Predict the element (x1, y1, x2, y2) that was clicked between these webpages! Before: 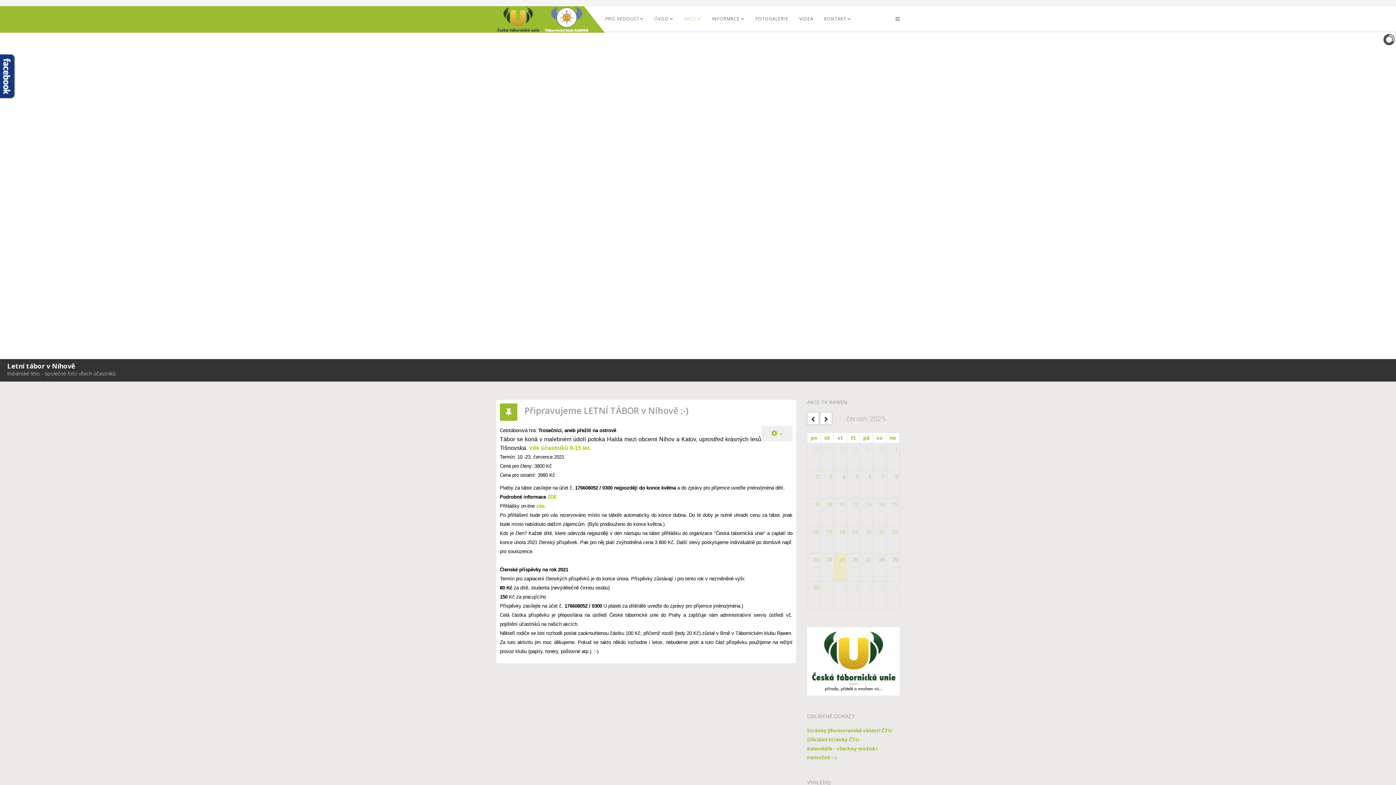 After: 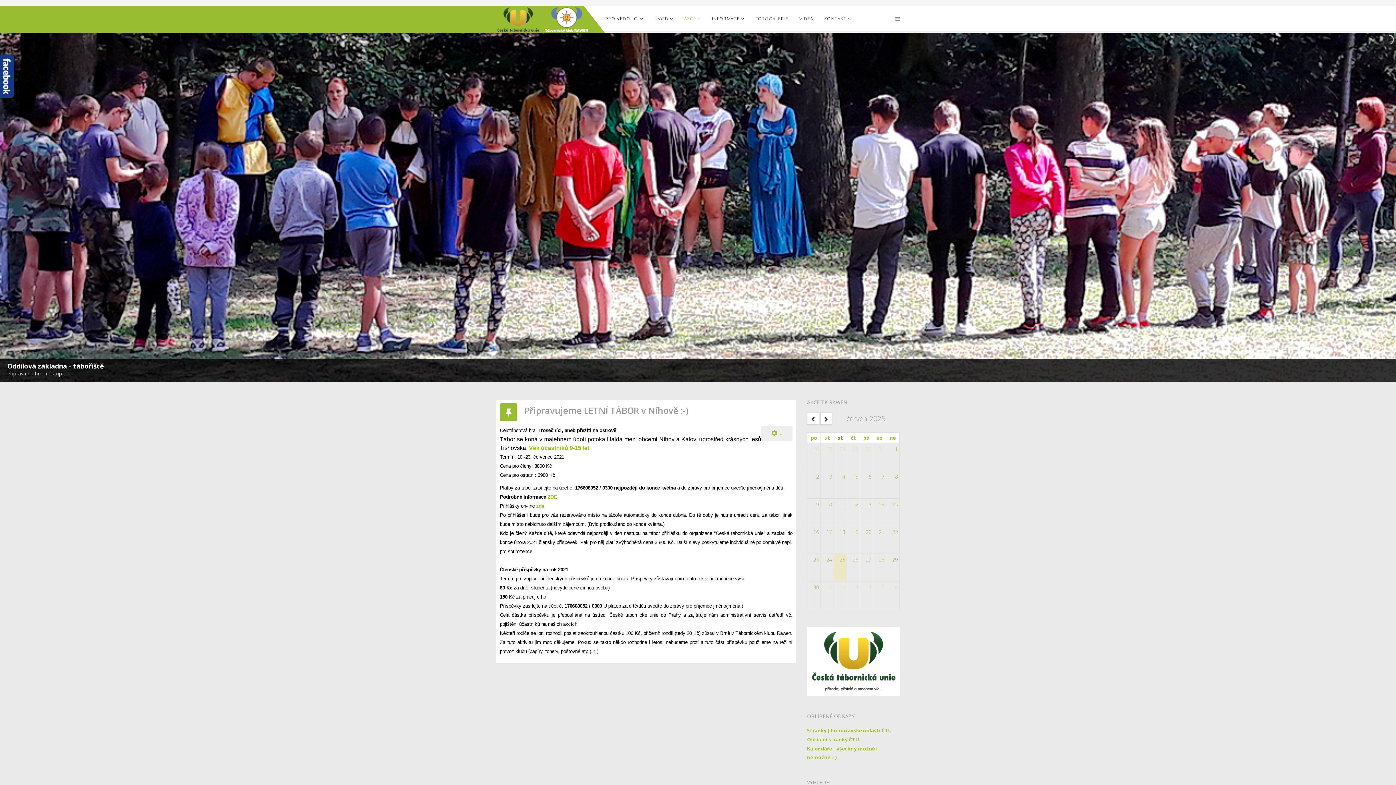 Action: label: Wednesday bbox: (836, 433, 844, 443)